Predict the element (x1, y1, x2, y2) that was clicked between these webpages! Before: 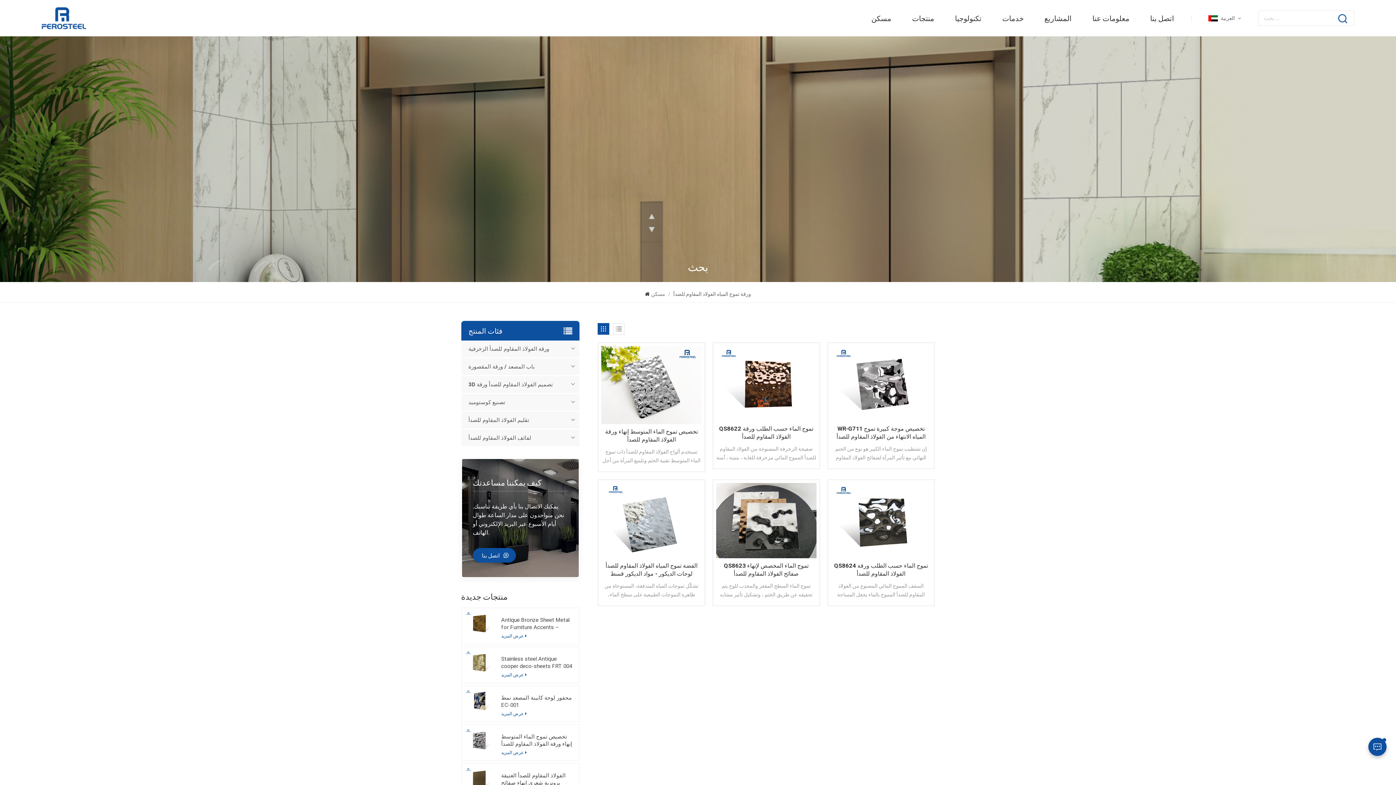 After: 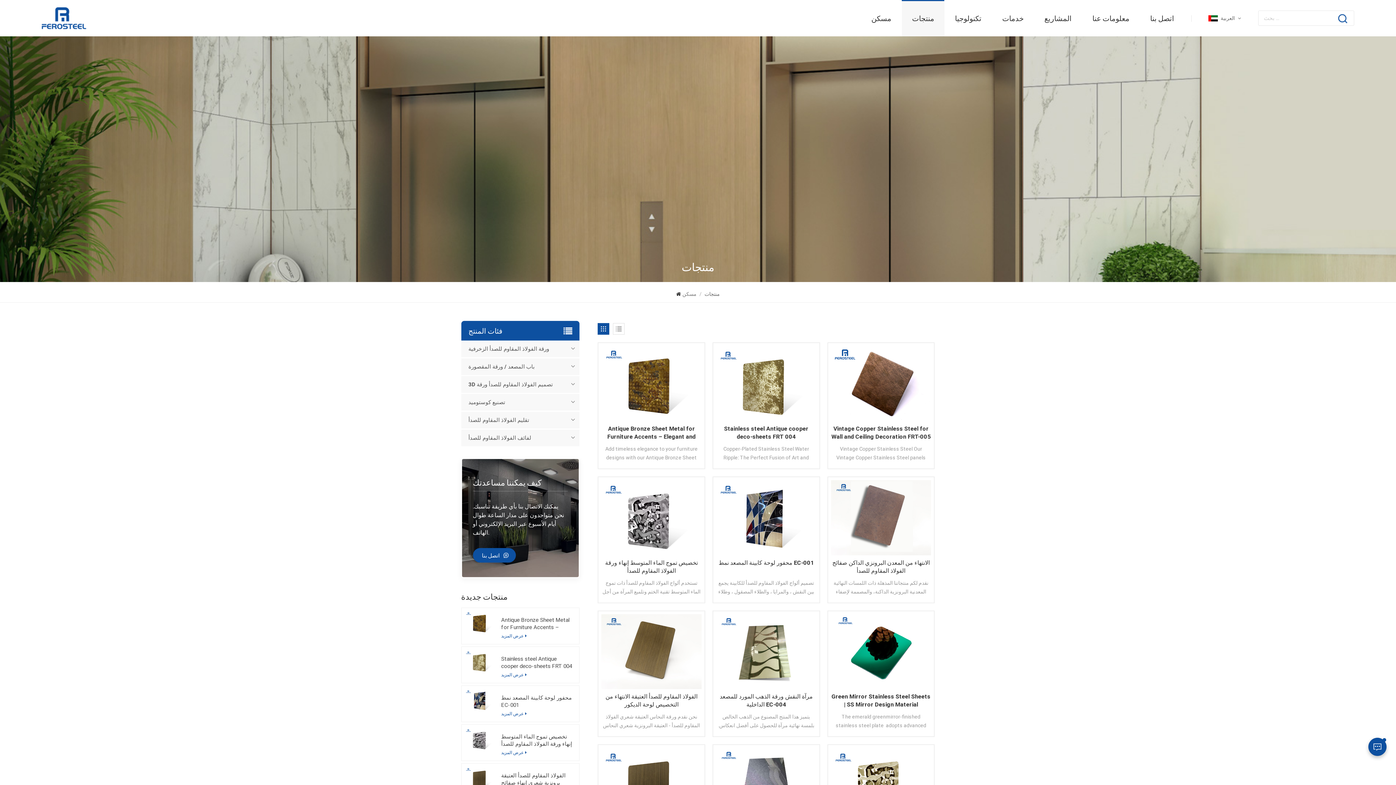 Action: bbox: (902, 0, 944, 36) label: منتجات